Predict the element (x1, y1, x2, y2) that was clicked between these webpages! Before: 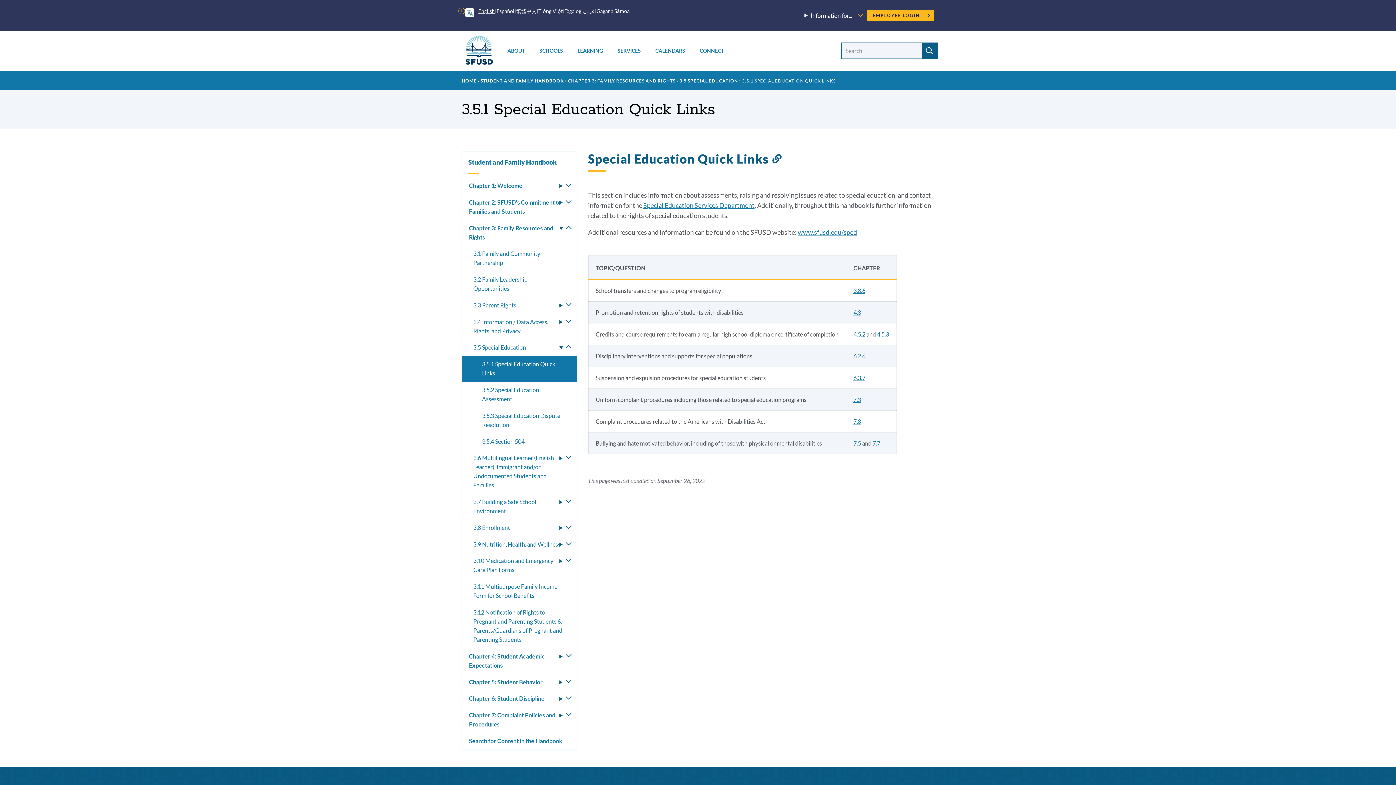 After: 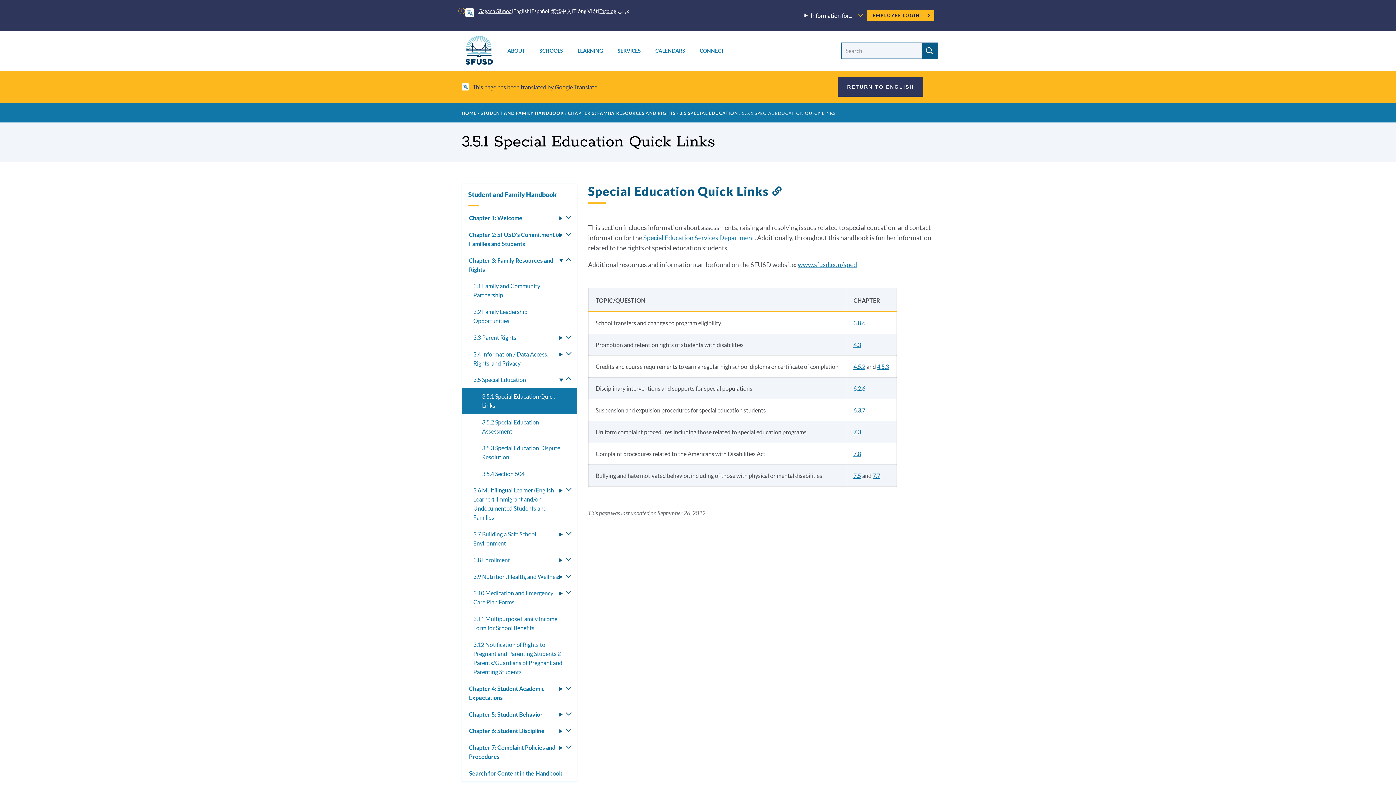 Action: bbox: (596, 7, 630, 15) label: Gagana Sāmoa